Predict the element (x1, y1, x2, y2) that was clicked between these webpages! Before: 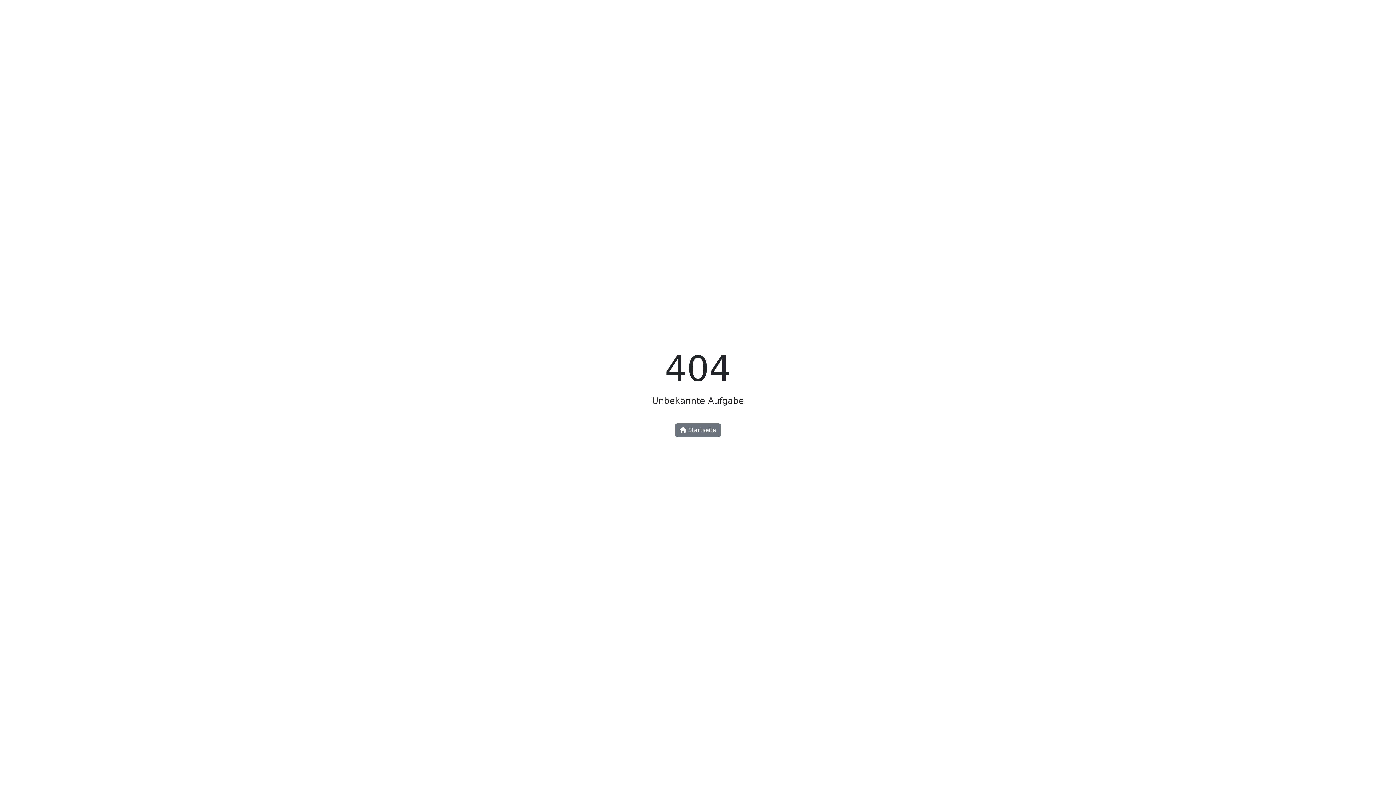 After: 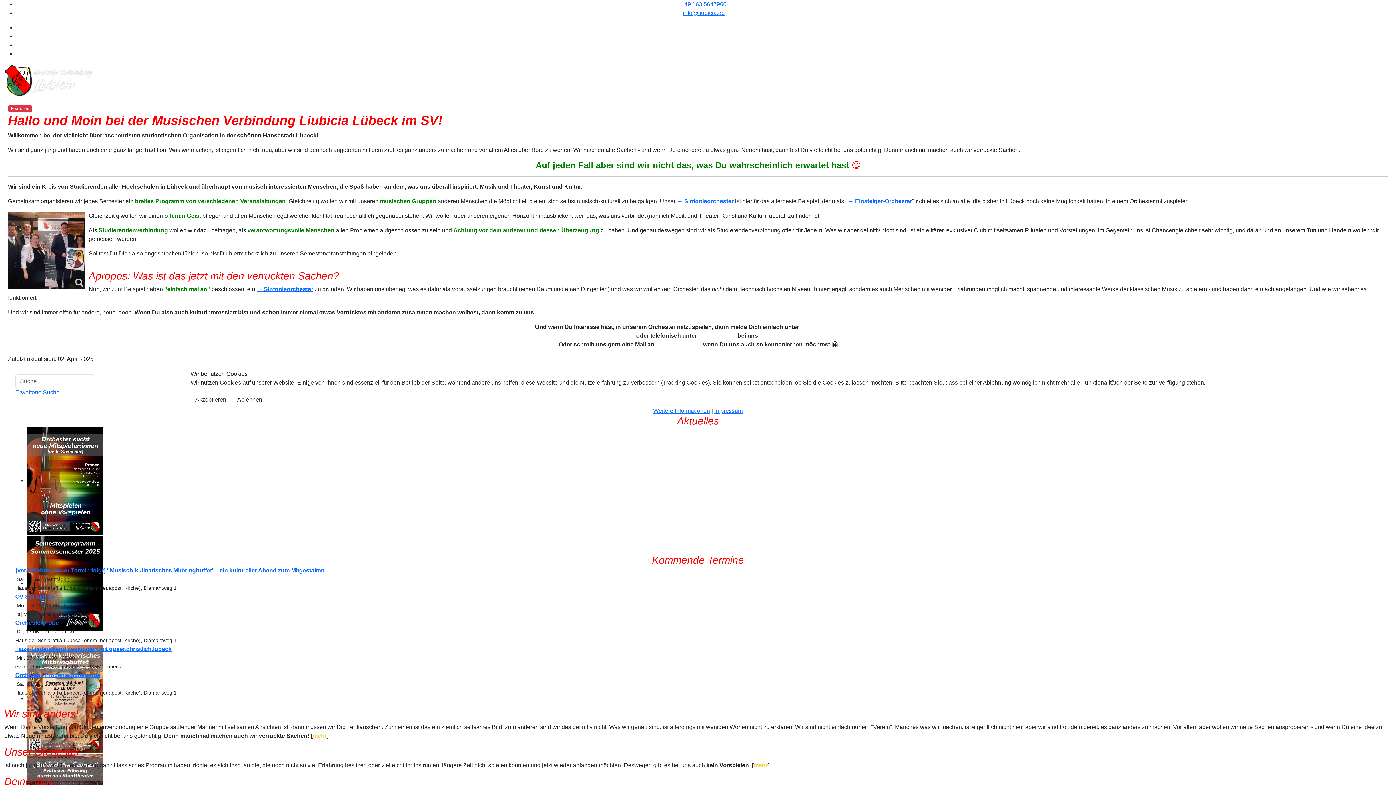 Action: bbox: (675, 423, 721, 437) label:  Startseite